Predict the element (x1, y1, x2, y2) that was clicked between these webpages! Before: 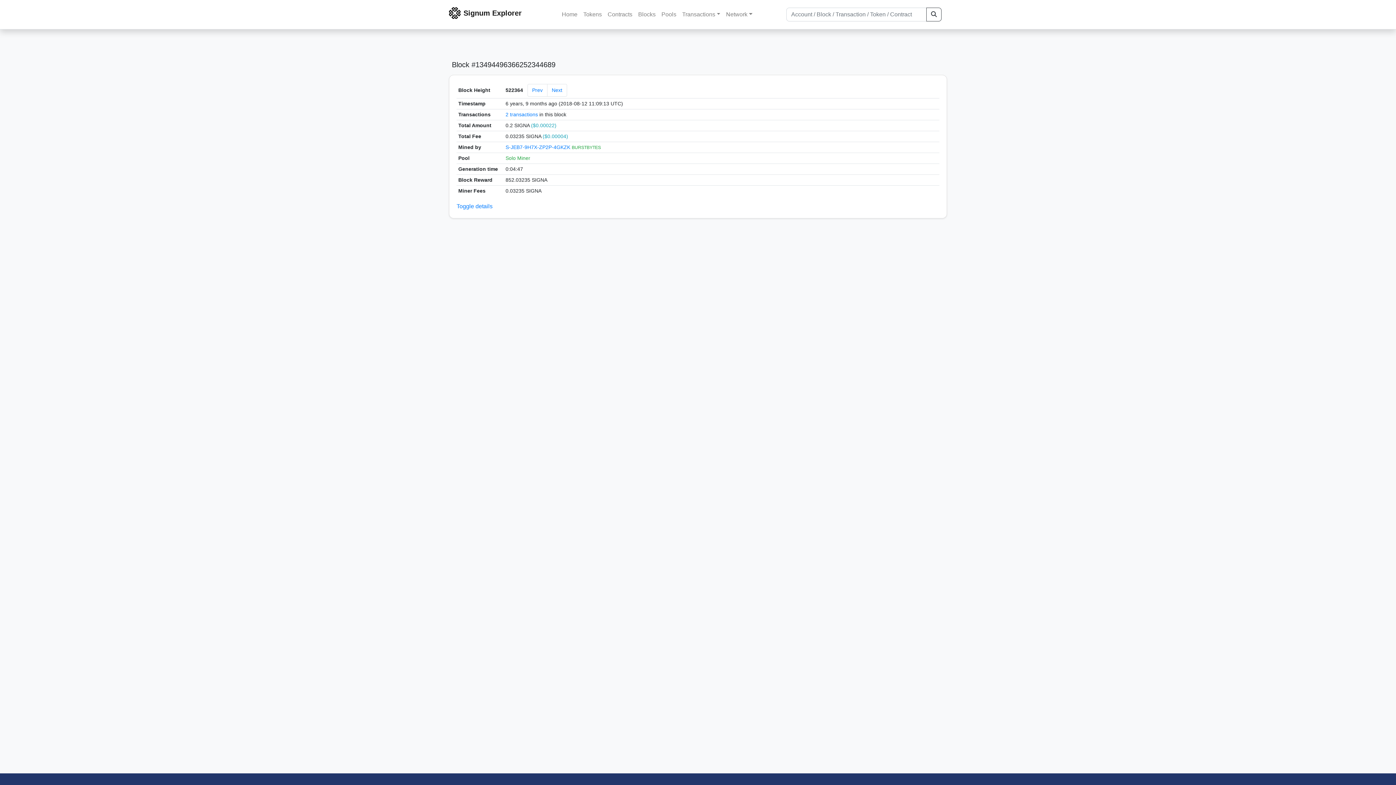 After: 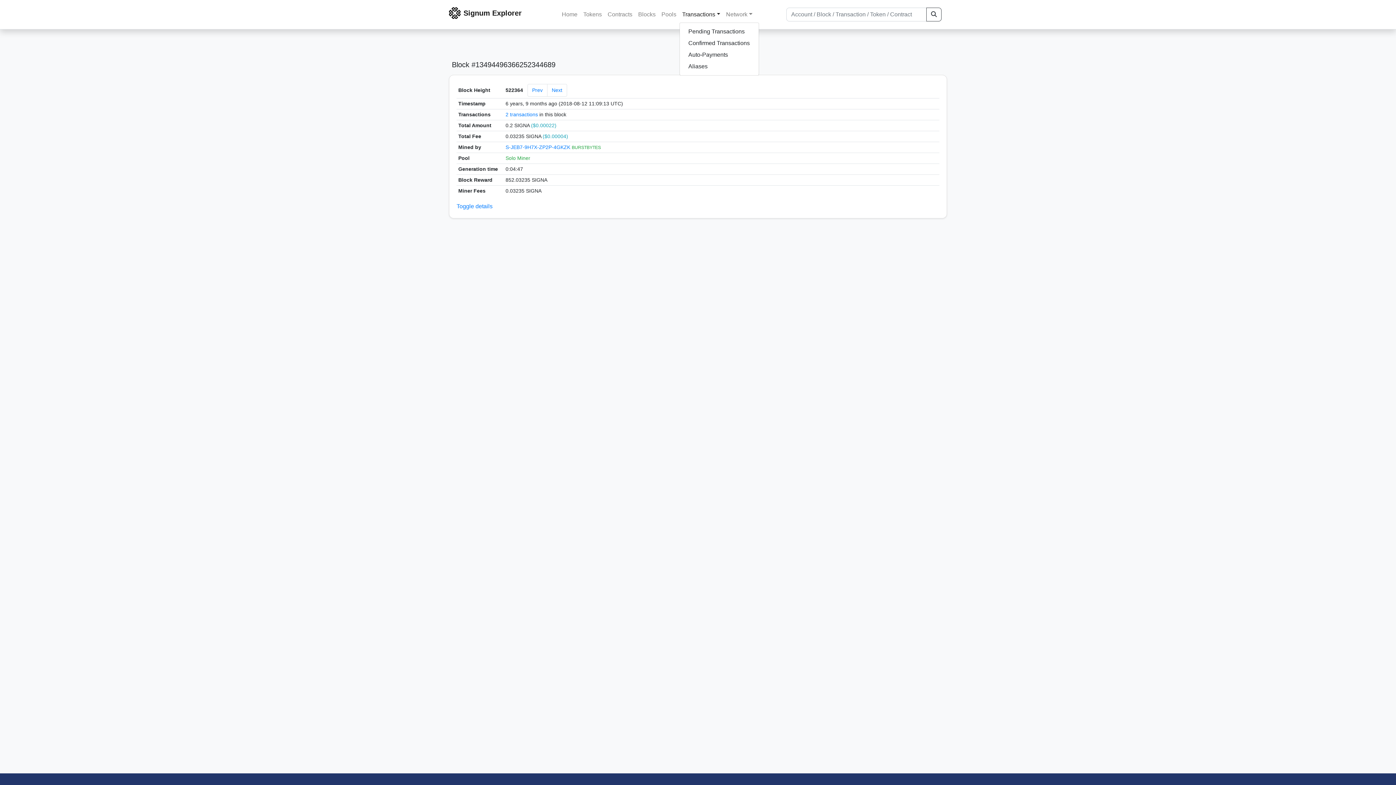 Action: label: Transactions bbox: (679, 7, 723, 21)